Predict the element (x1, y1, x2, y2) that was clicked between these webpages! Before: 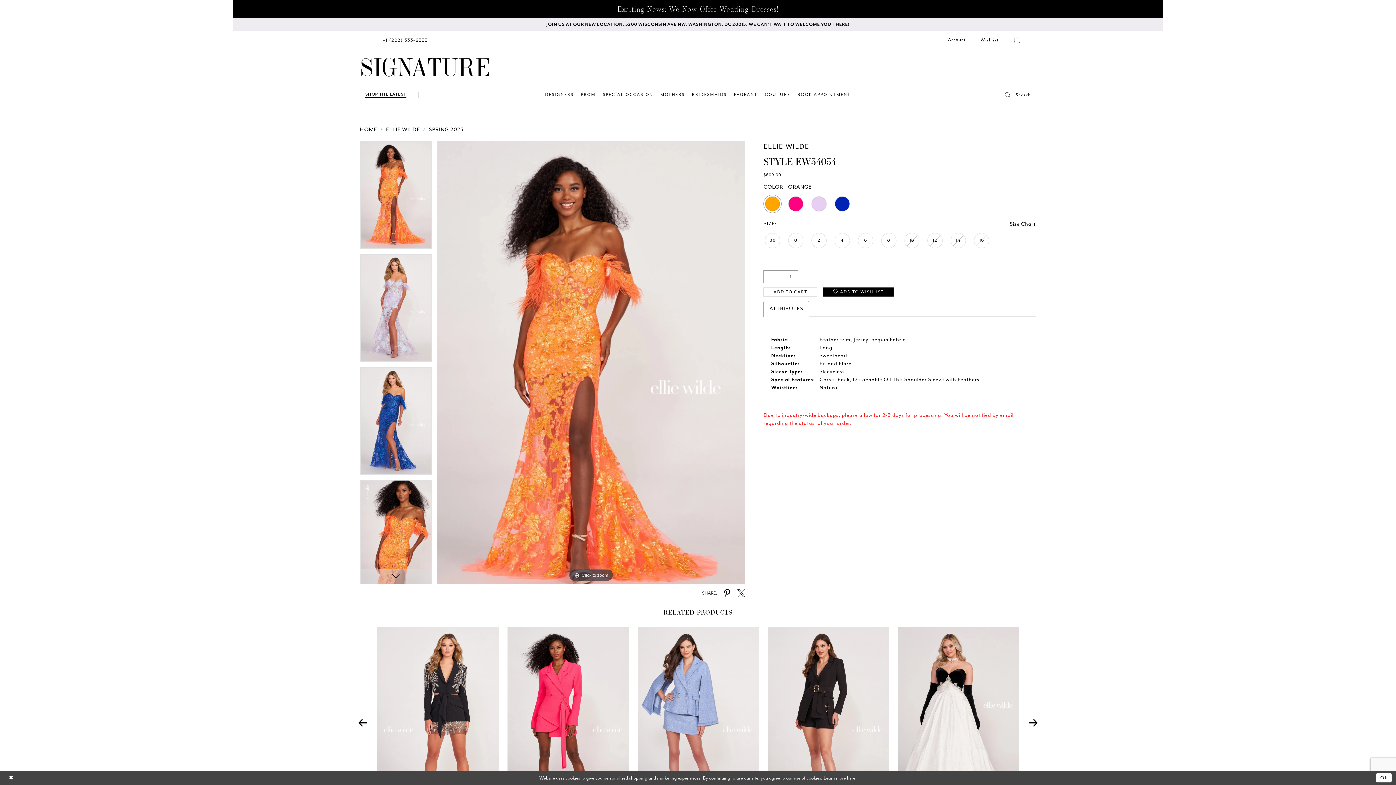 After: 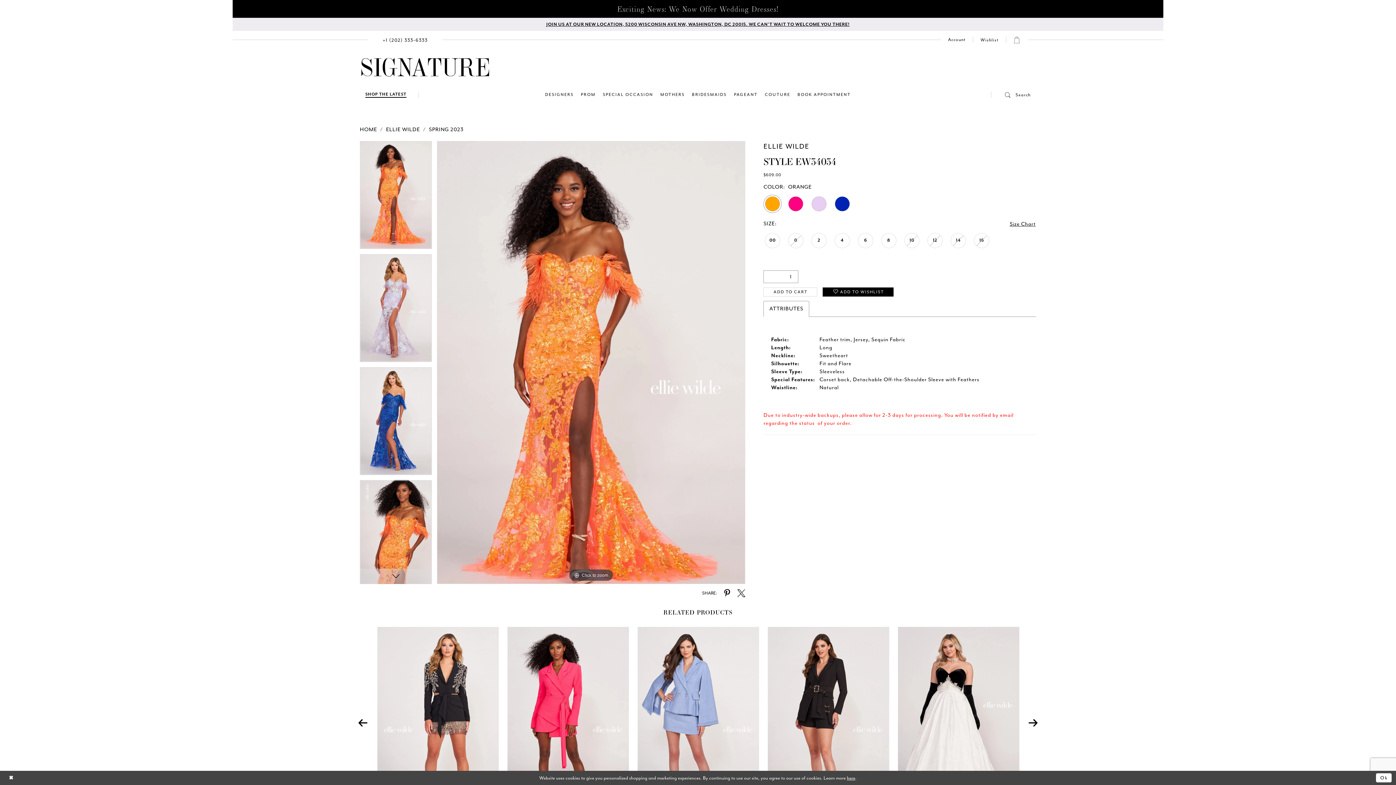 Action: label: We Are Open - Call For Appointment - Opens in new tab bbox: (232, 17, 1163, 30)